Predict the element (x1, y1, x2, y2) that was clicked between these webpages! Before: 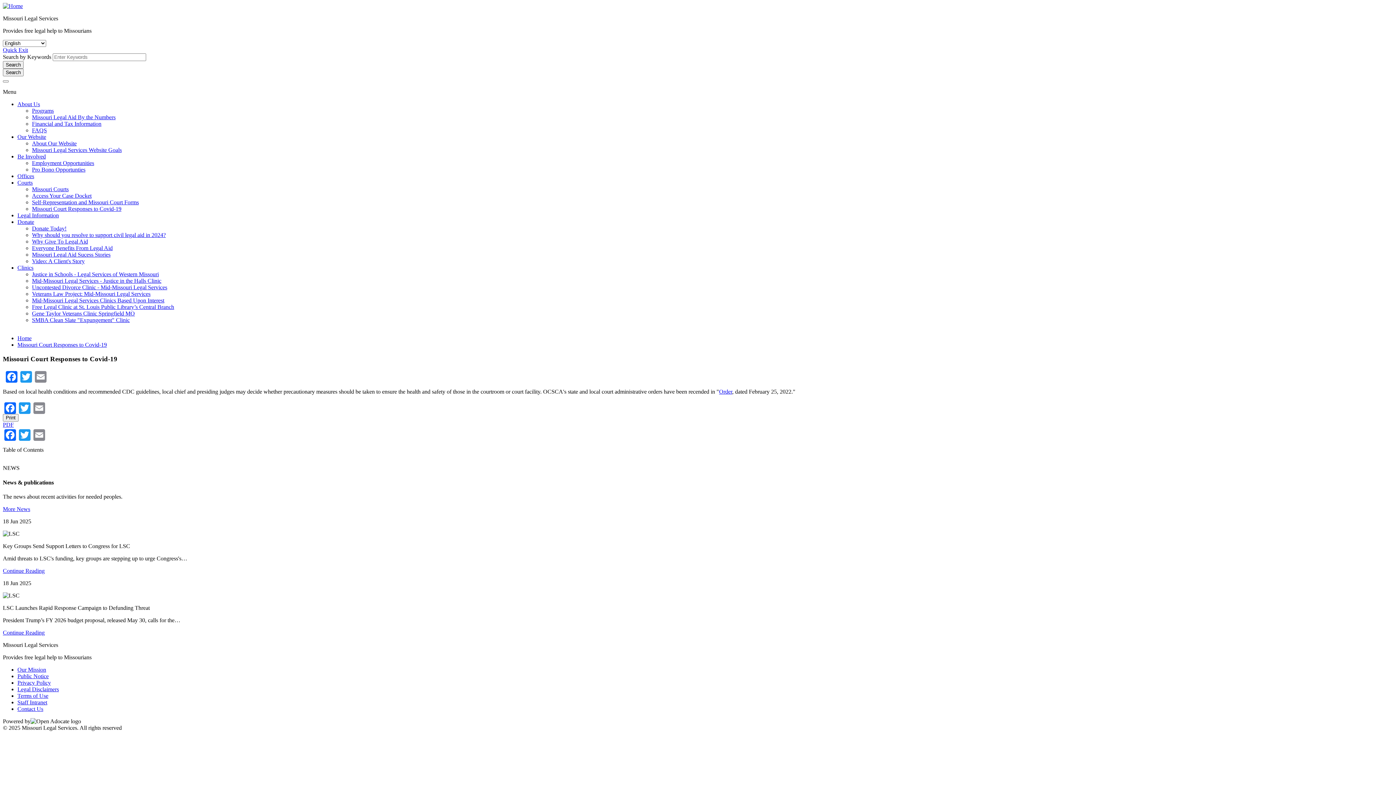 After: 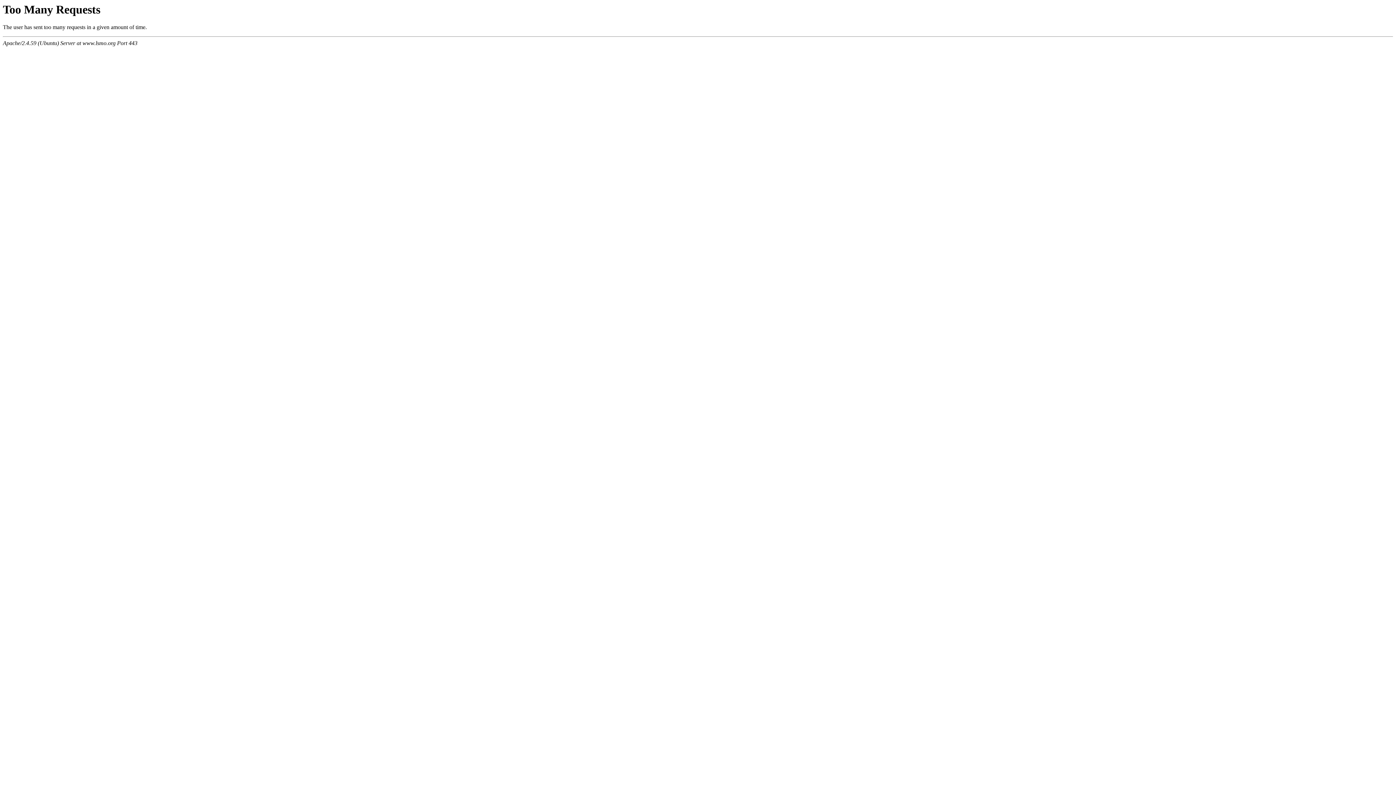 Action: bbox: (32, 304, 174, 310) label: Free Legal Clinic at St. Louis Public Library’s Central Branch